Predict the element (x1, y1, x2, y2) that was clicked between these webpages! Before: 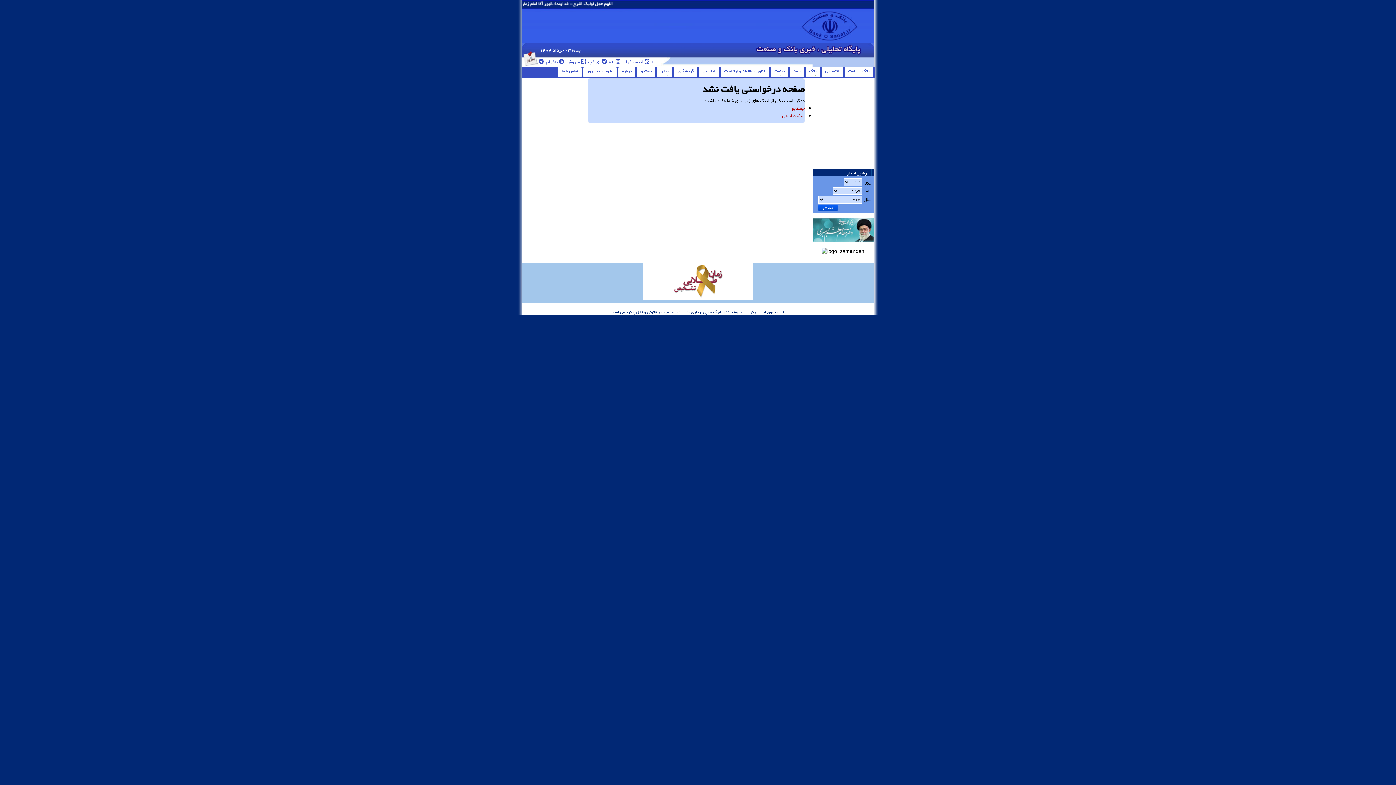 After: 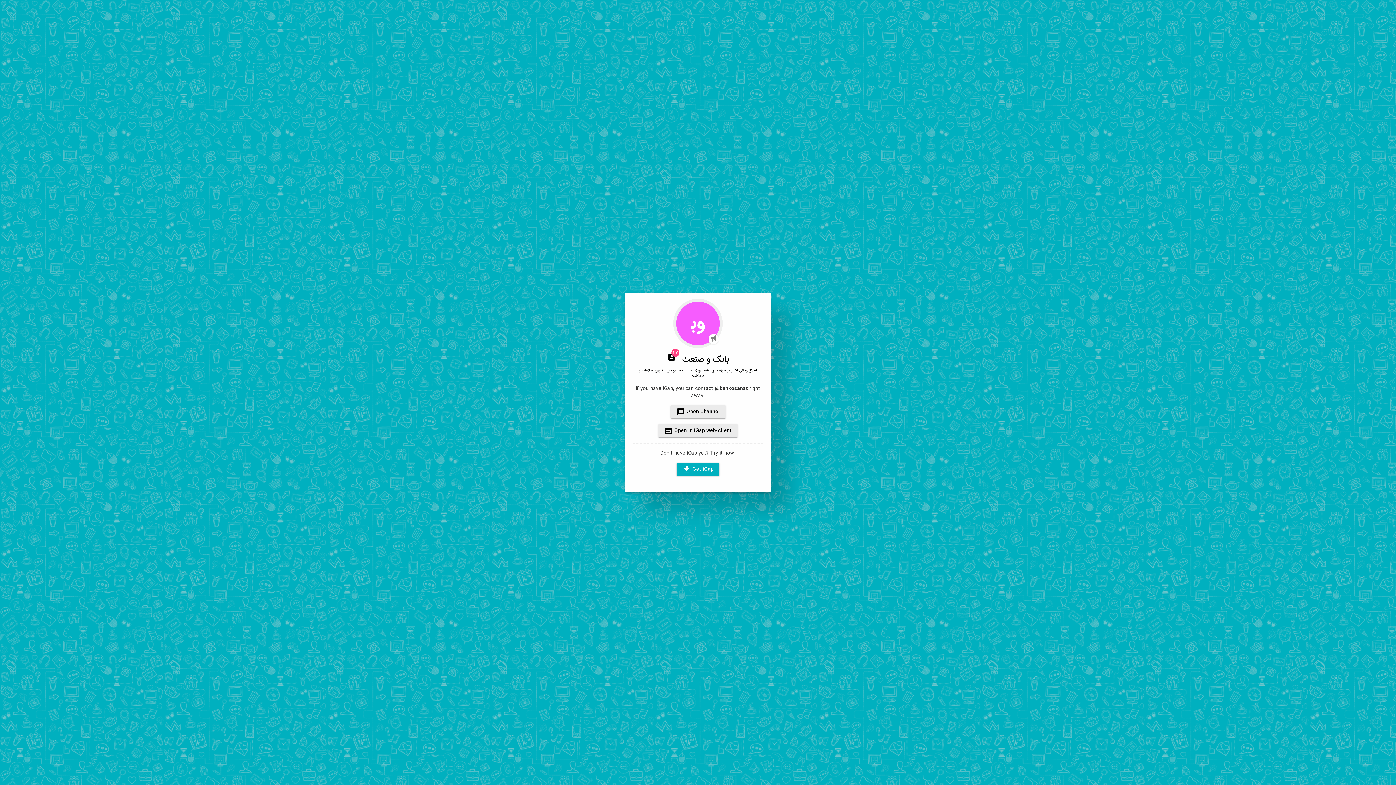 Action: bbox: (580, 58, 601, 65) label:  آی گپ